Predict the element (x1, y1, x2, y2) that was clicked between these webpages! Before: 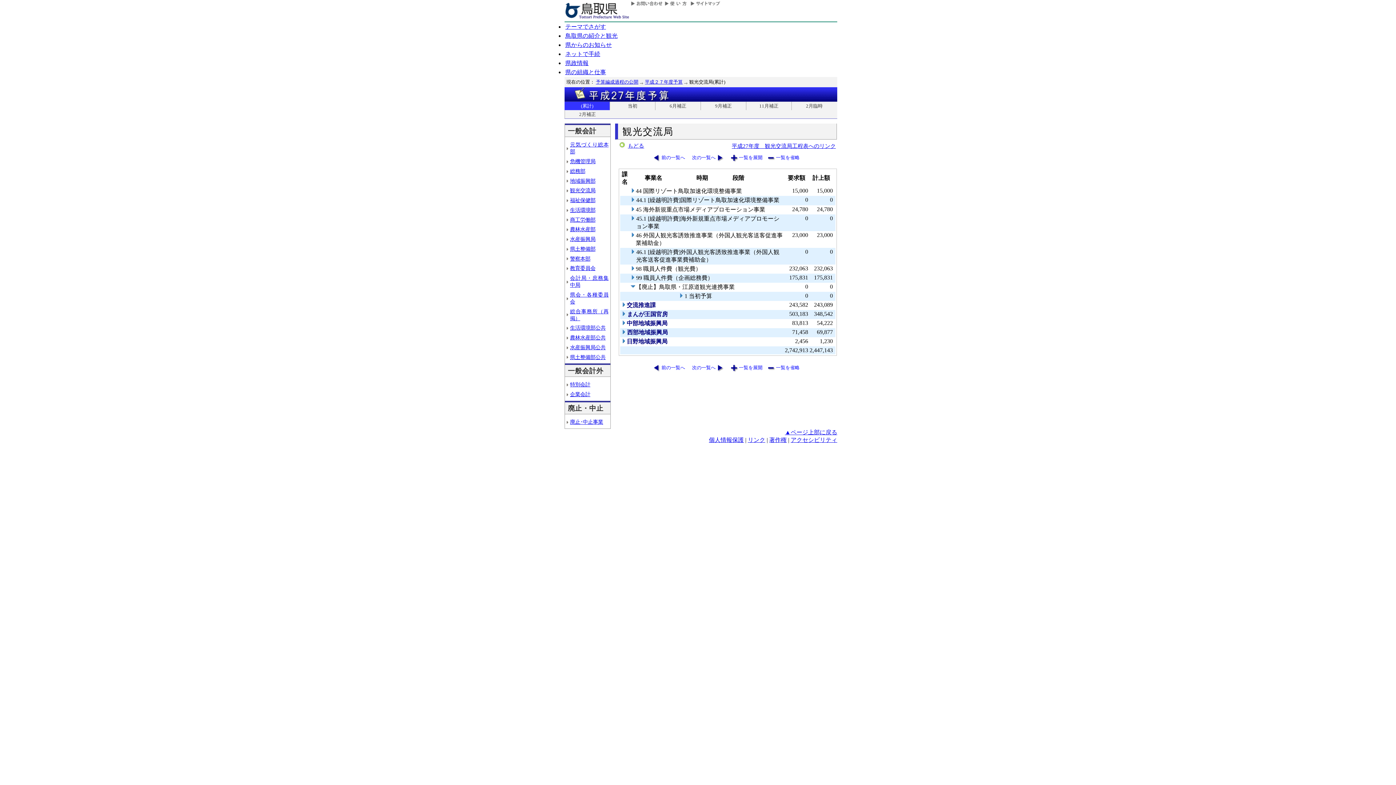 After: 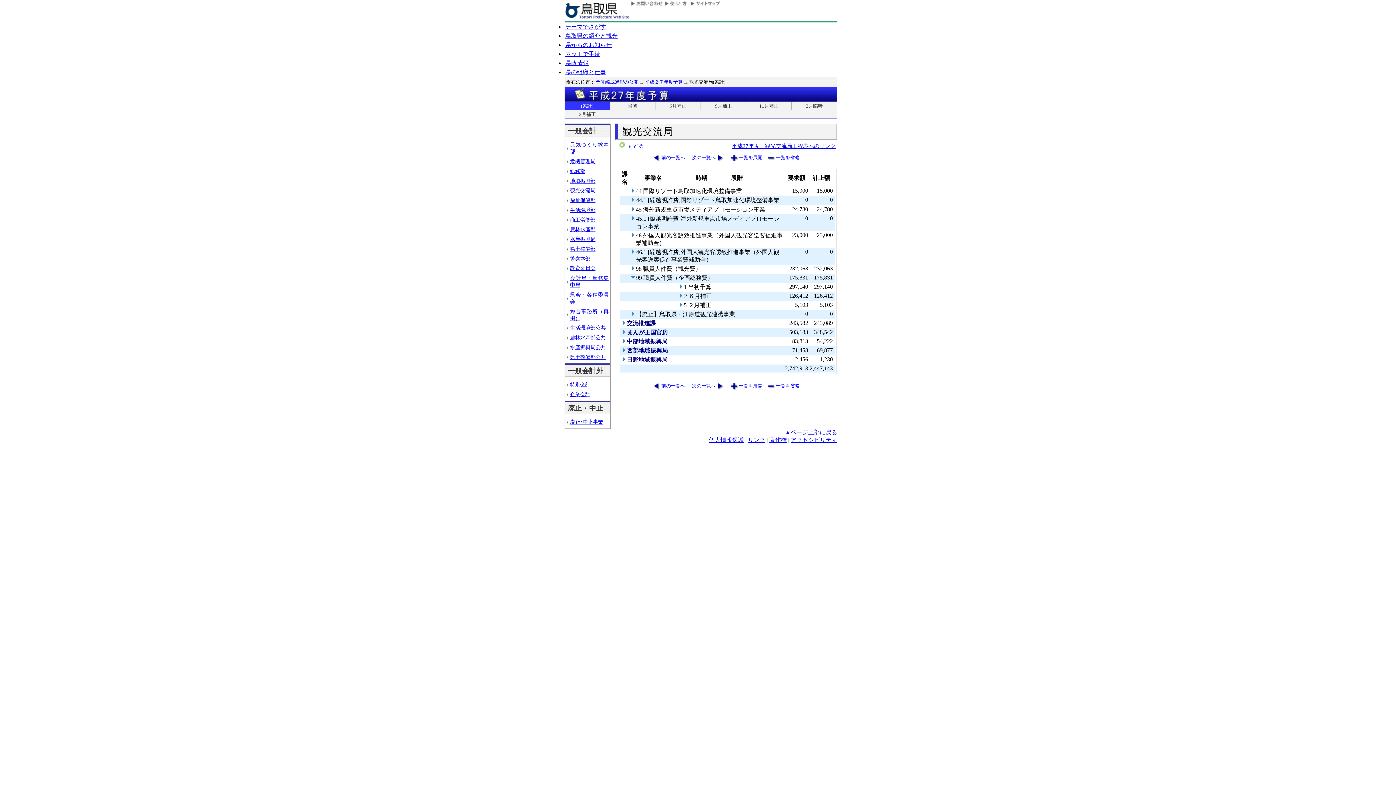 Action: bbox: (630, 275, 636, 281)